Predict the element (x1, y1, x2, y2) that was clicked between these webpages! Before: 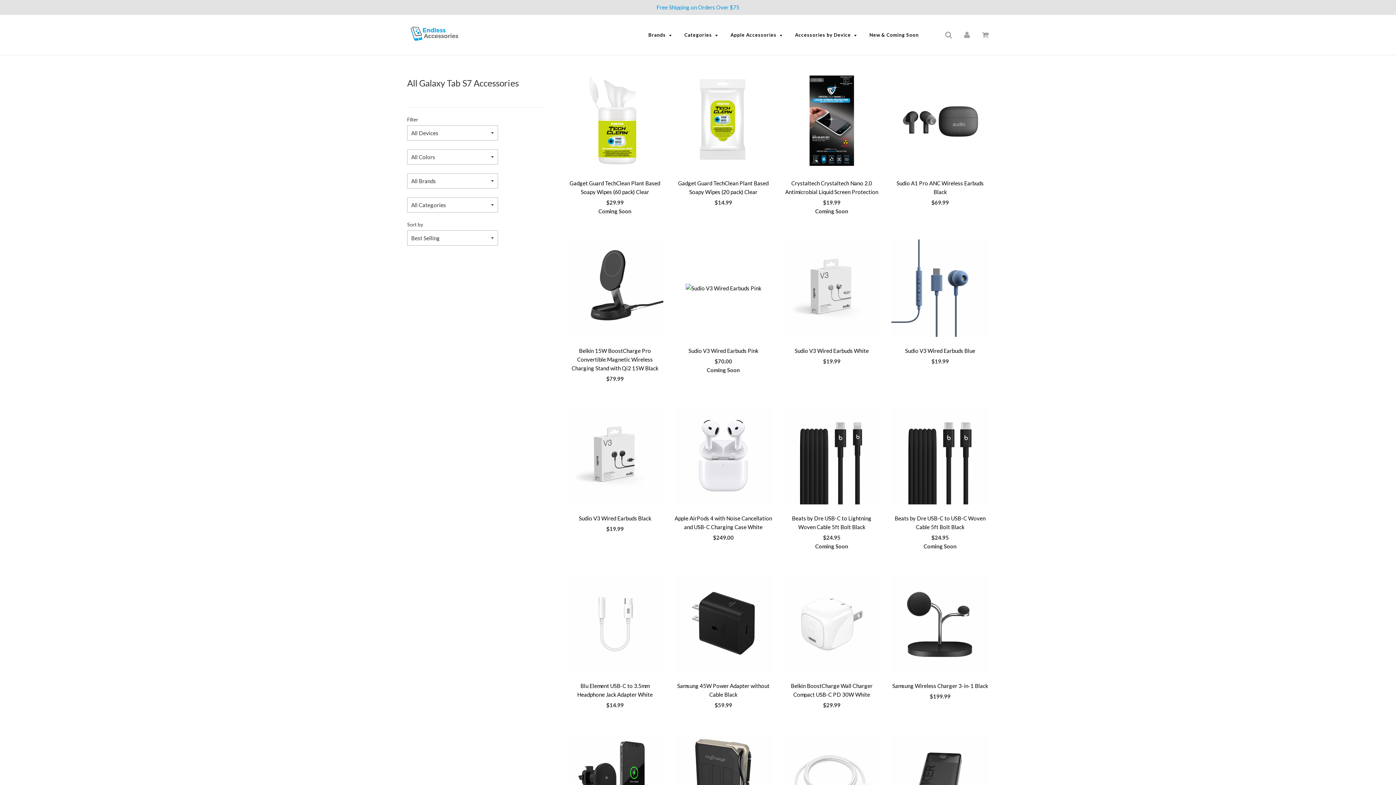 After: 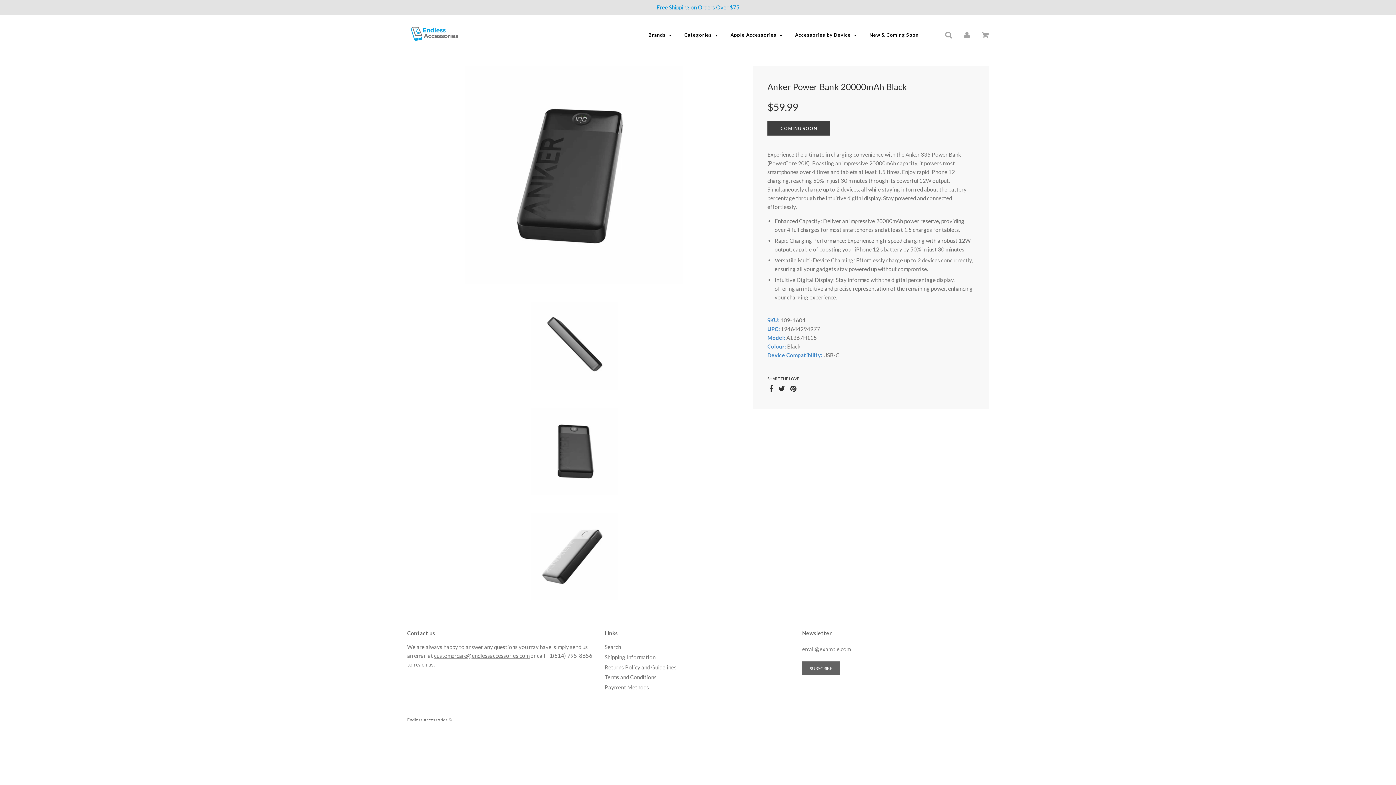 Action: bbox: (891, 728, 989, 837)